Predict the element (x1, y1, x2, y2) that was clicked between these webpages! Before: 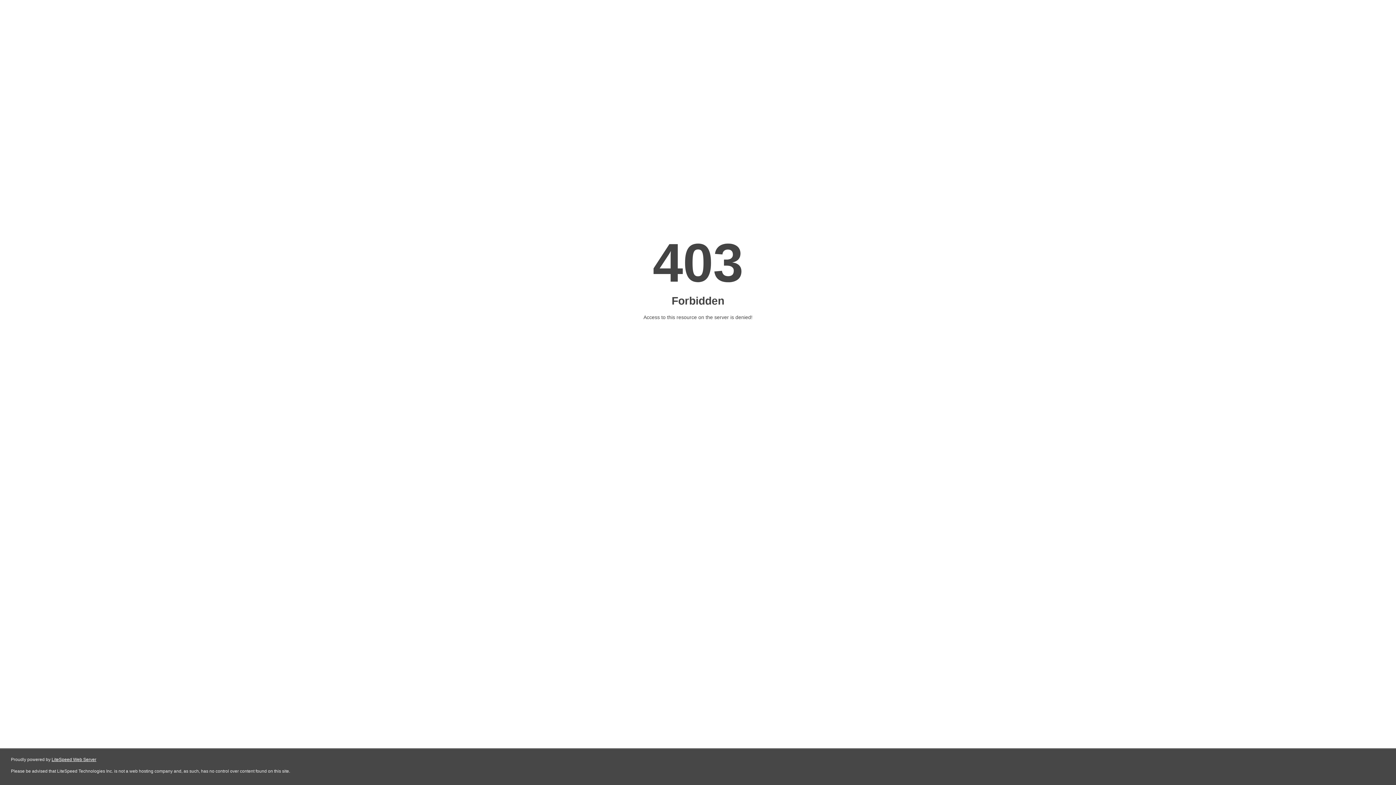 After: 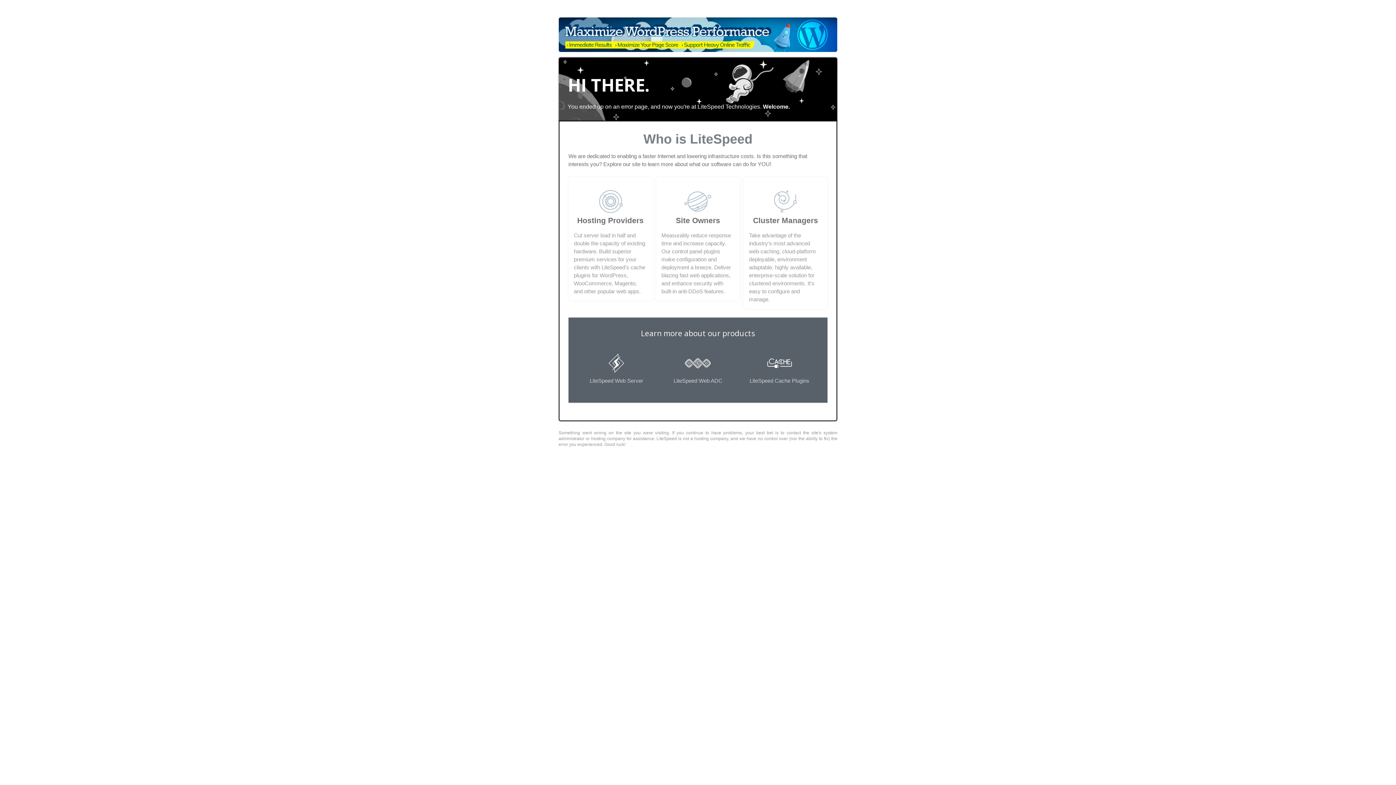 Action: label: LiteSpeed Web Server bbox: (51, 757, 96, 762)